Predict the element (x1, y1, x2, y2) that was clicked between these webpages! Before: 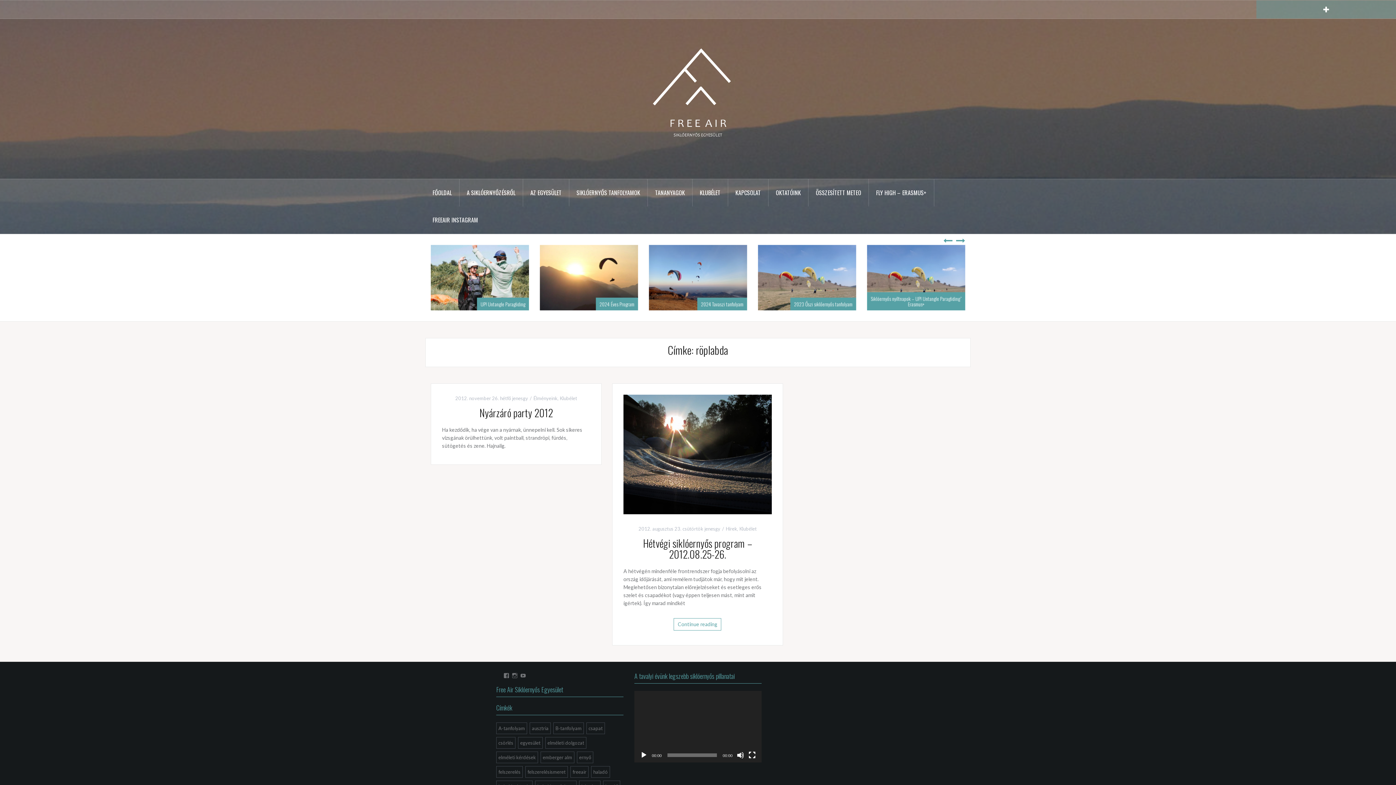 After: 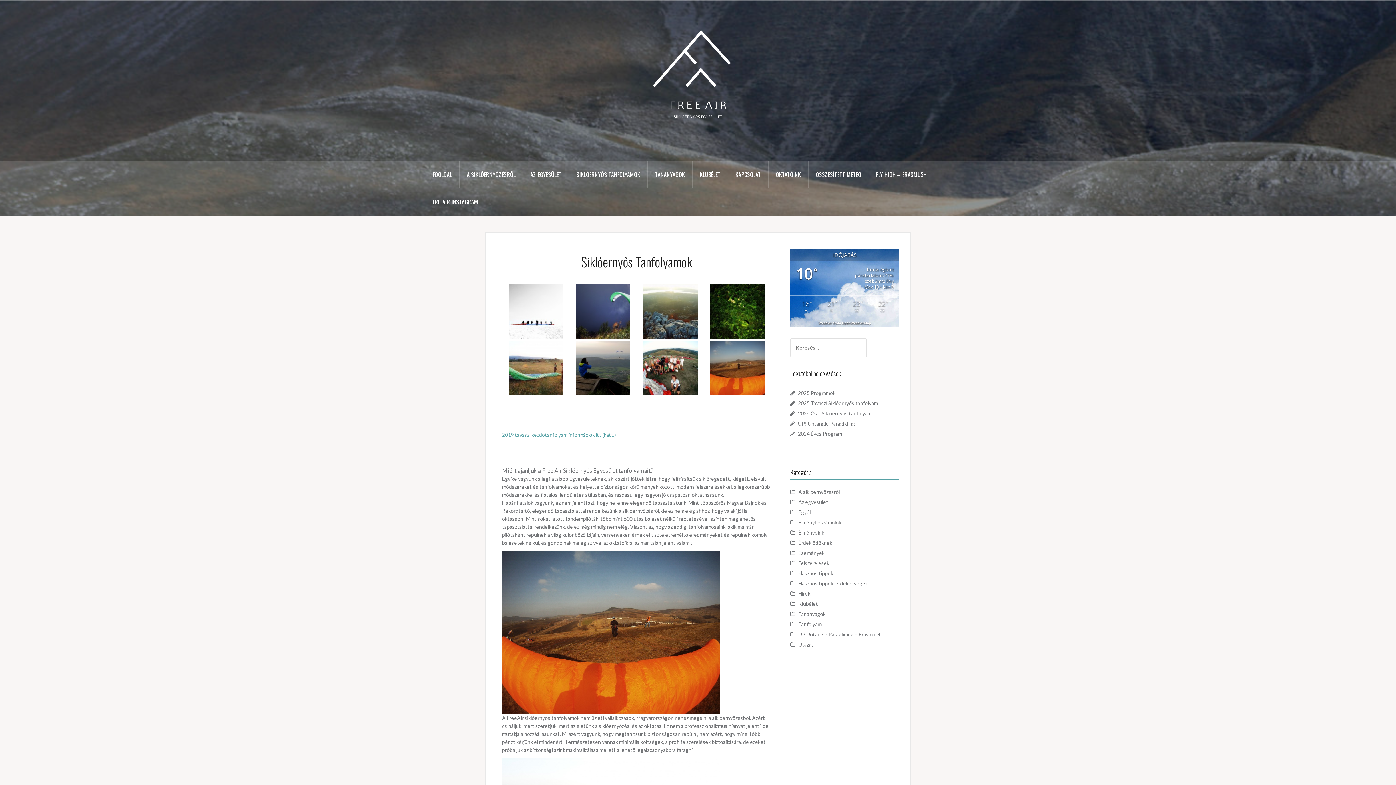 Action: label: SIKLÓERNYŐS TANFOLYAMOK bbox: (569, 179, 648, 206)